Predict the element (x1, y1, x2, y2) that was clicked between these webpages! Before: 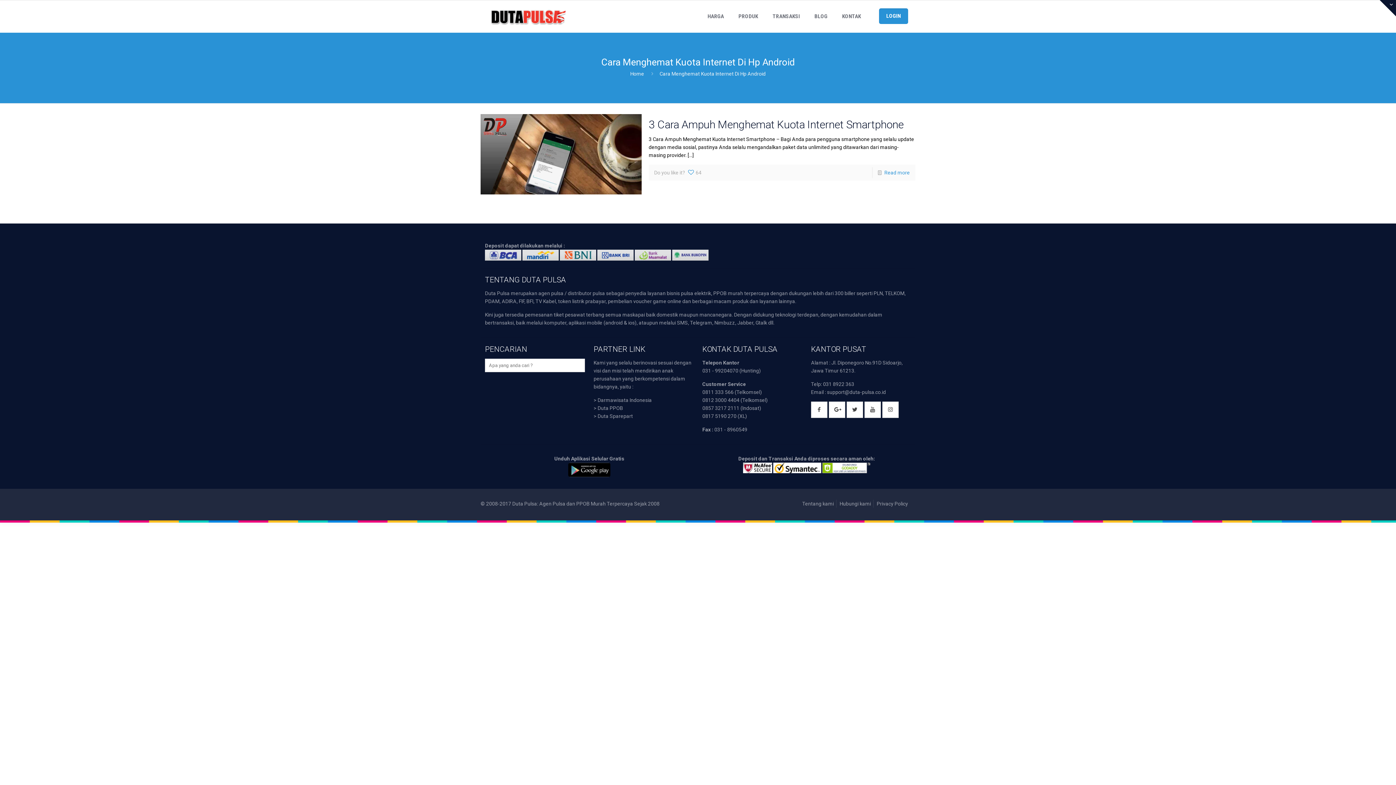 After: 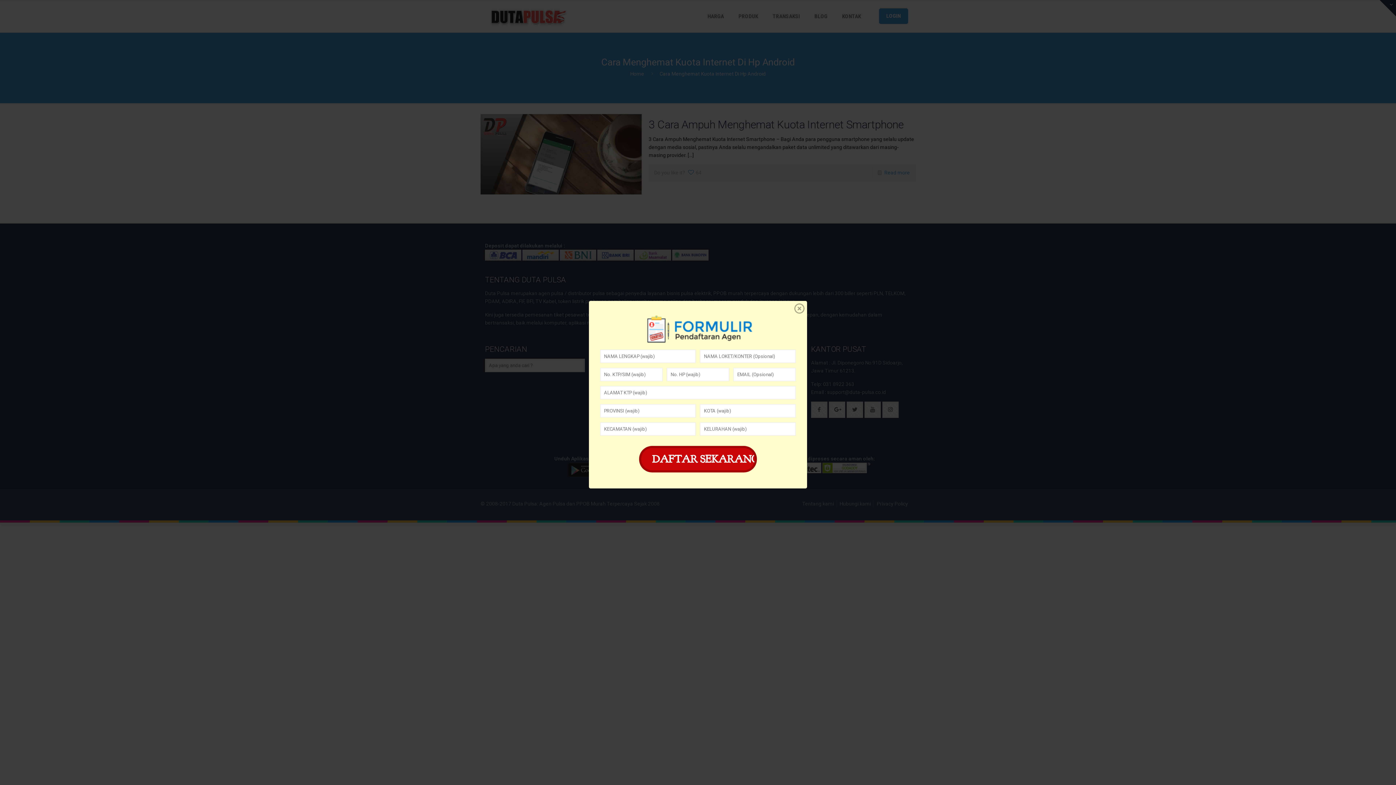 Action: bbox: (568, 472, 610, 478)